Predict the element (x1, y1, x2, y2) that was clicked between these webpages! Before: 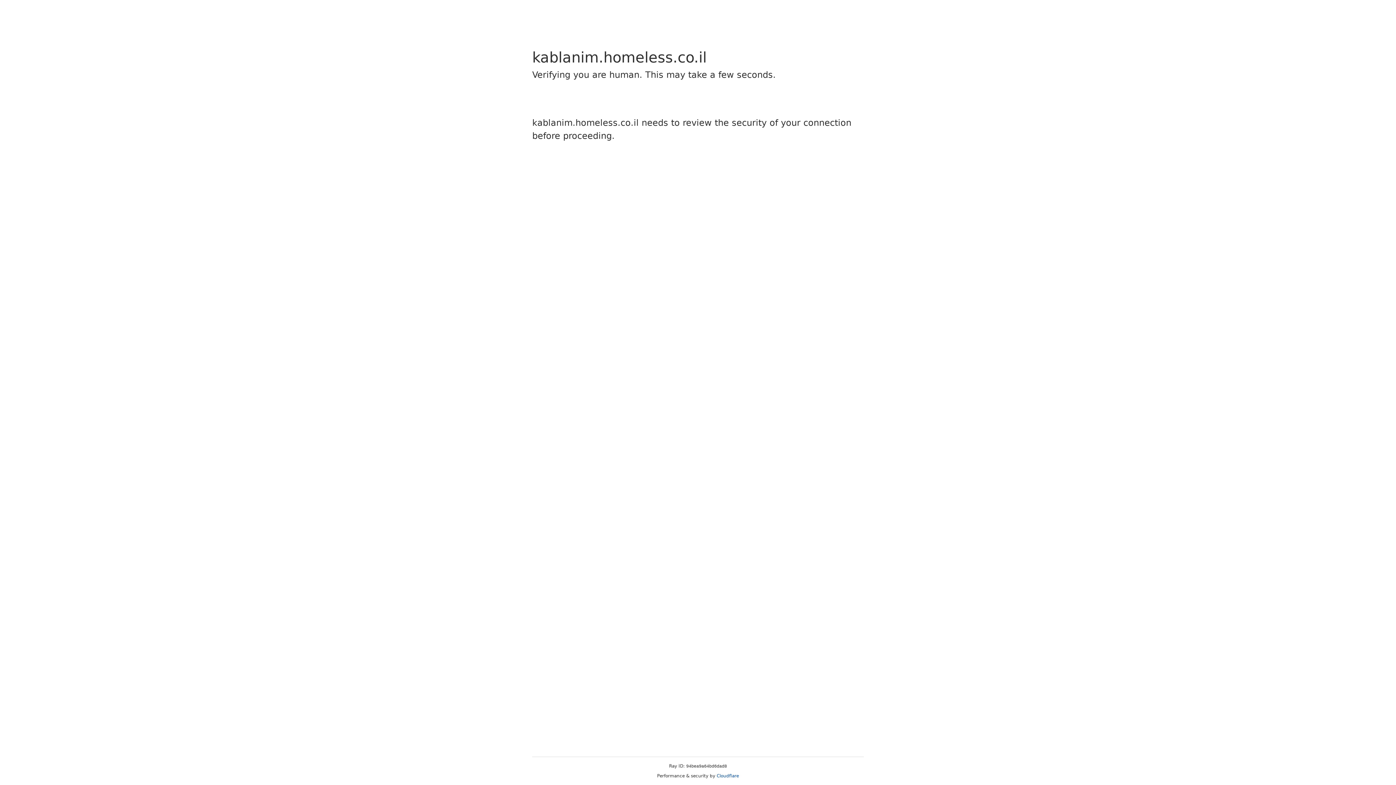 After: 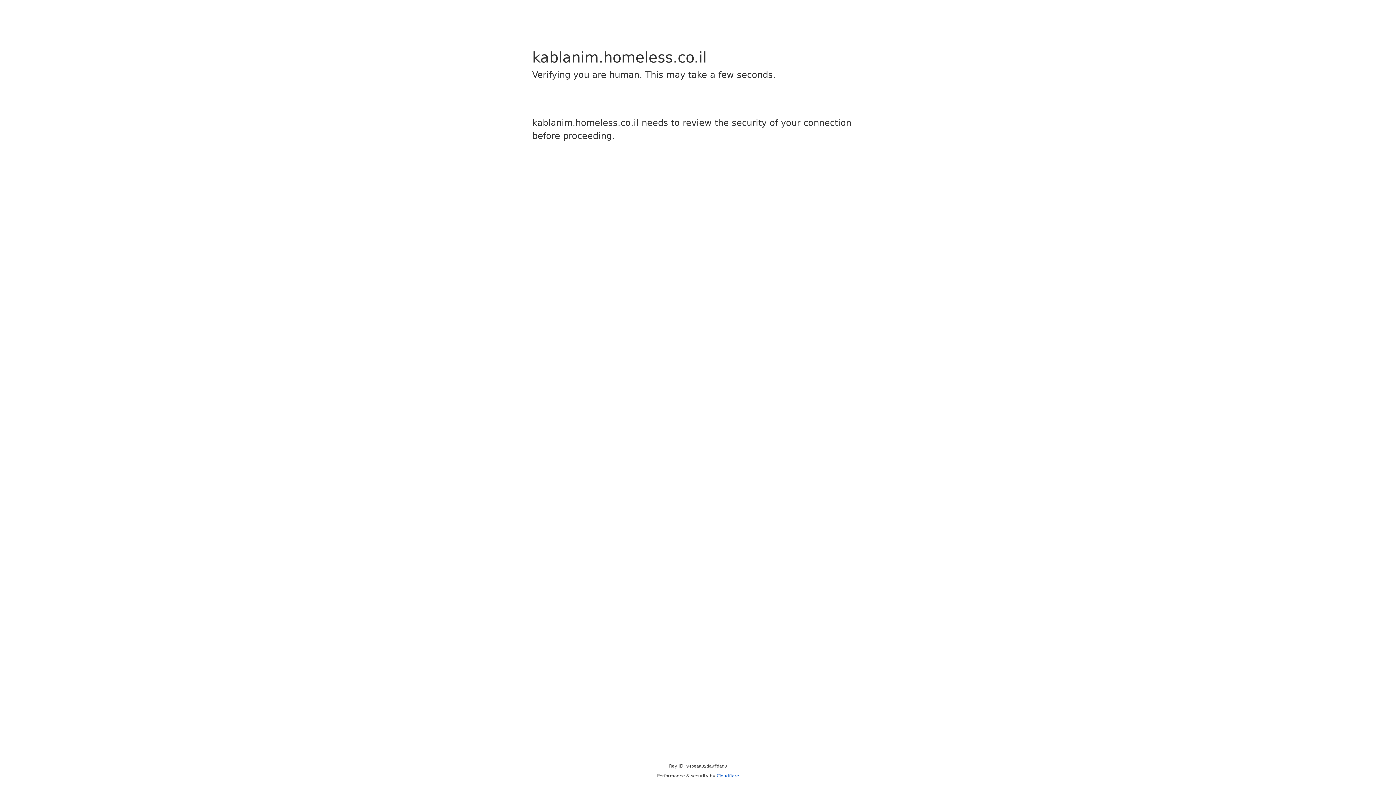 Action: bbox: (716, 773, 739, 778) label: Cloudflare